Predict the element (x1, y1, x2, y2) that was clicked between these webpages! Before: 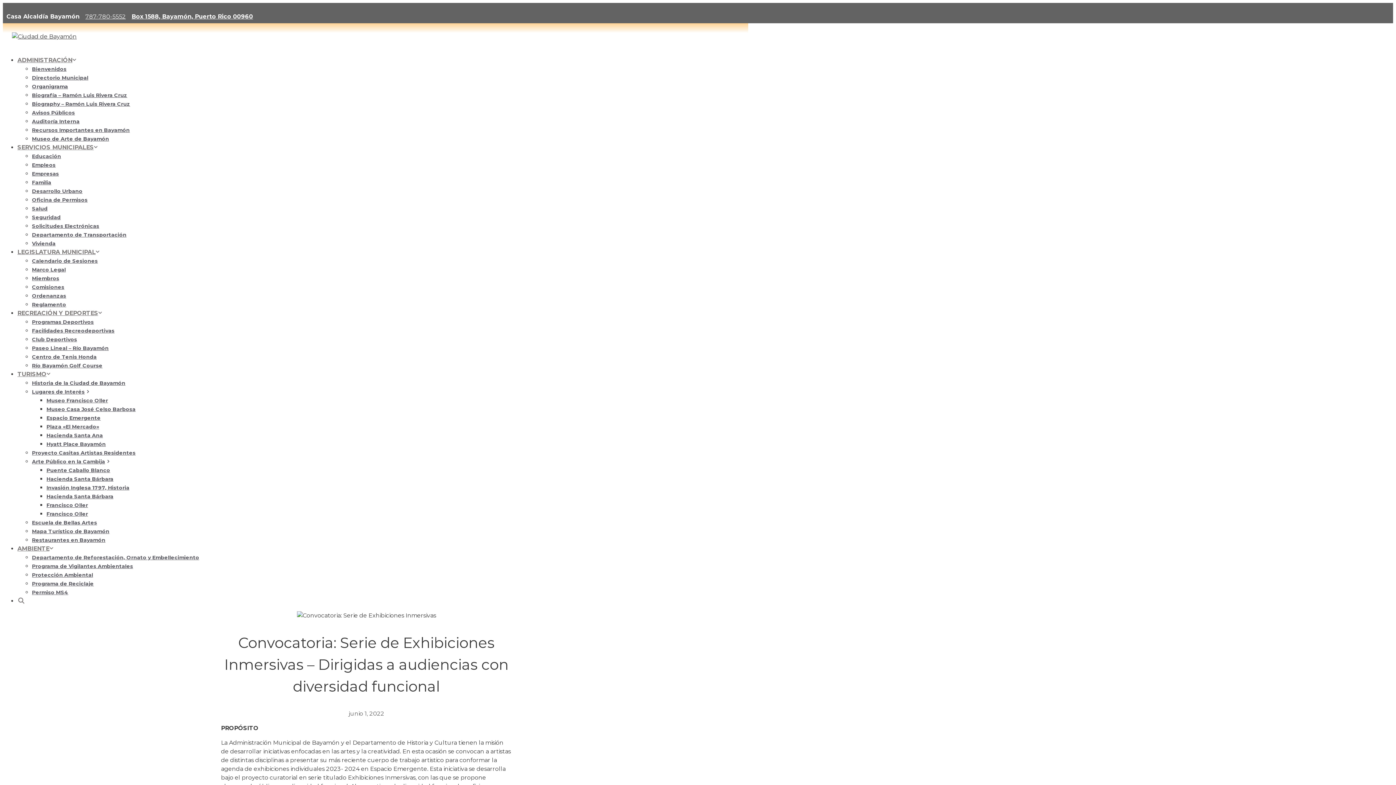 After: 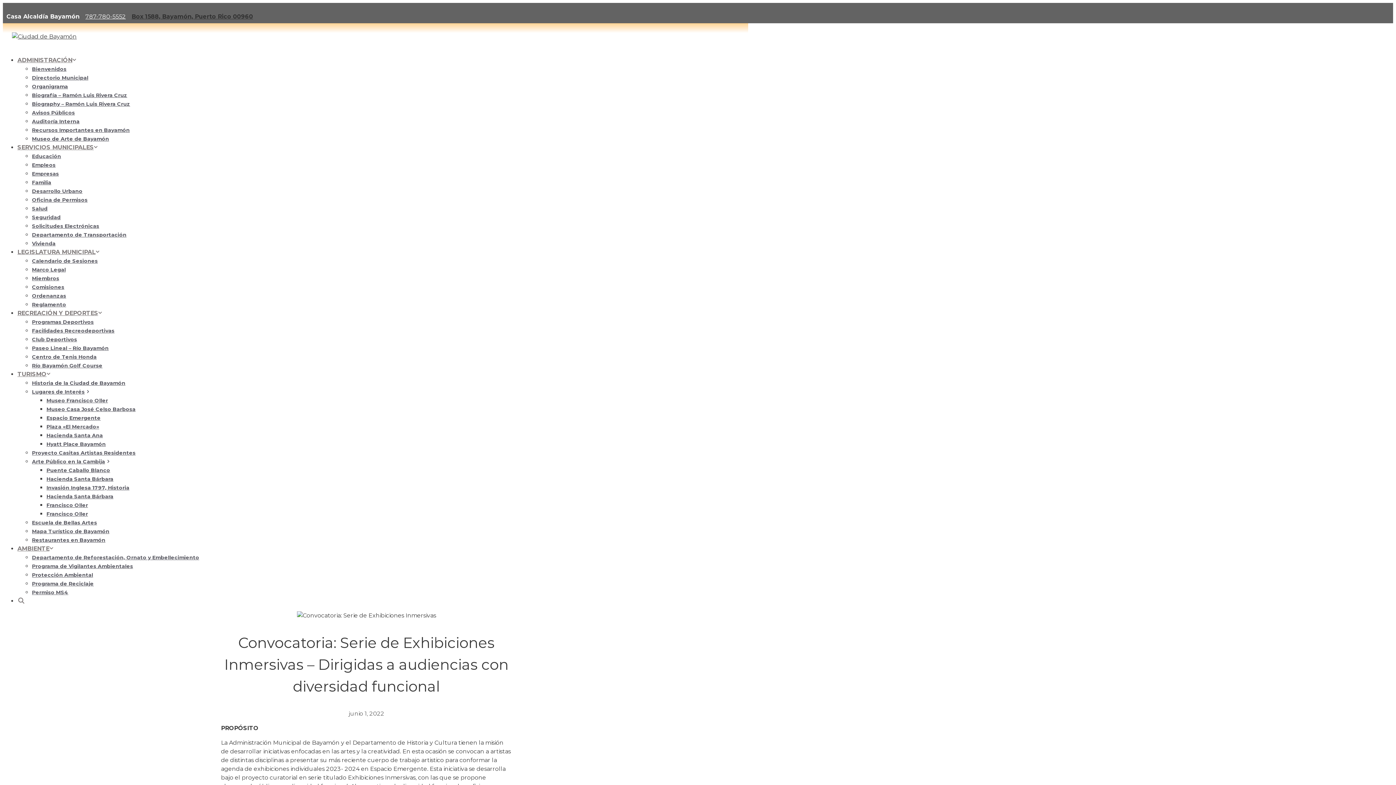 Action: label: Box 1588, Bayamón, Puerto Rico 00960 bbox: (131, 13, 253, 20)